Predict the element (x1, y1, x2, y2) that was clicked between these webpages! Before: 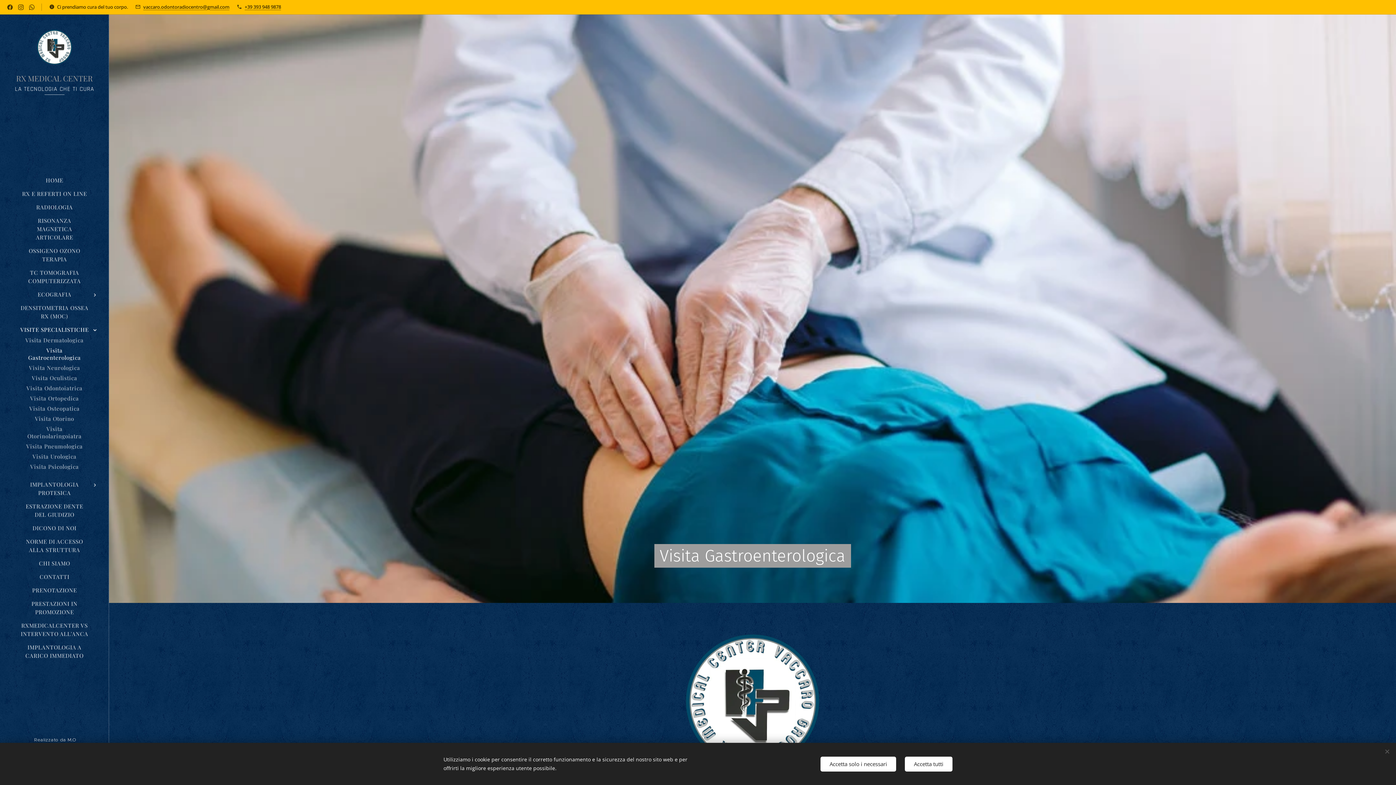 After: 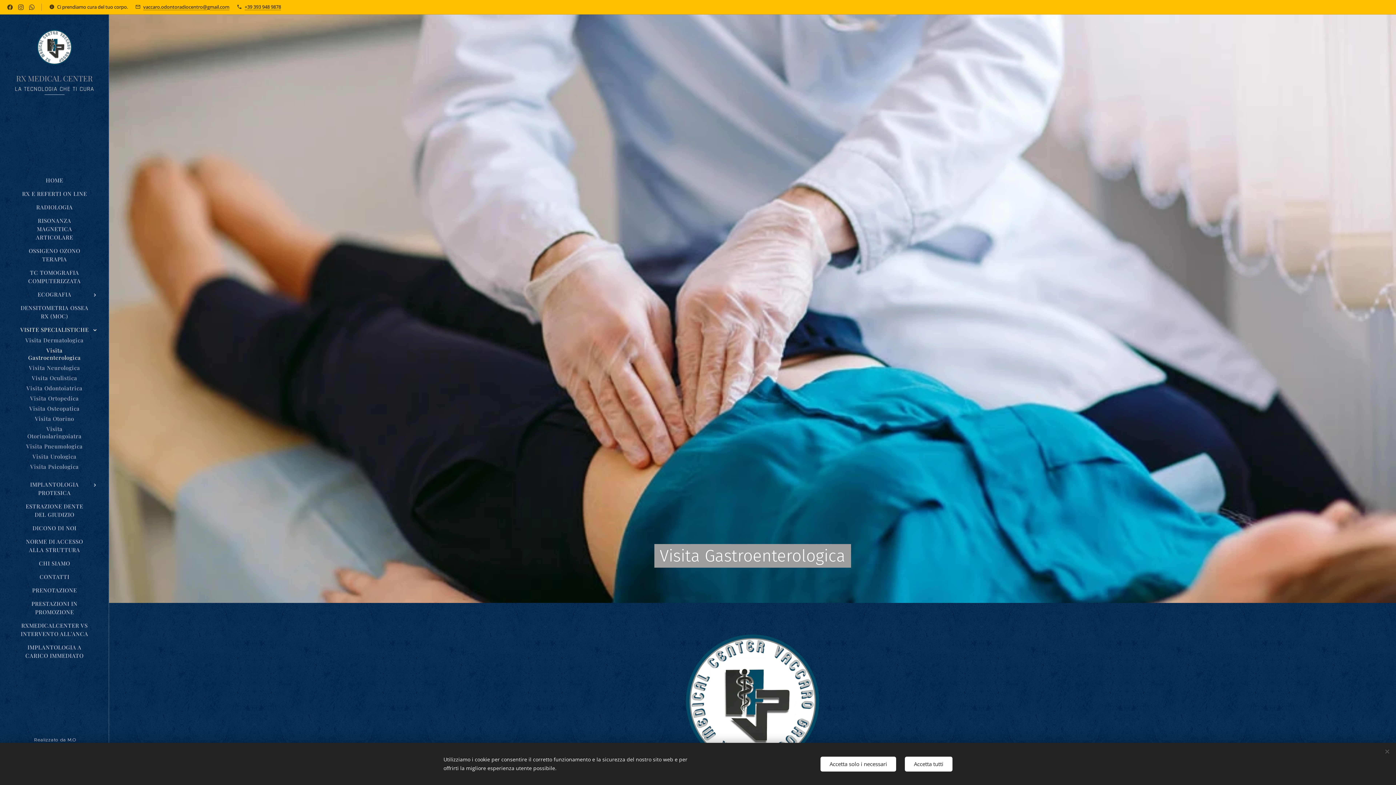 Action: label: Visita Gastroenterologica bbox: (2, 345, 106, 362)